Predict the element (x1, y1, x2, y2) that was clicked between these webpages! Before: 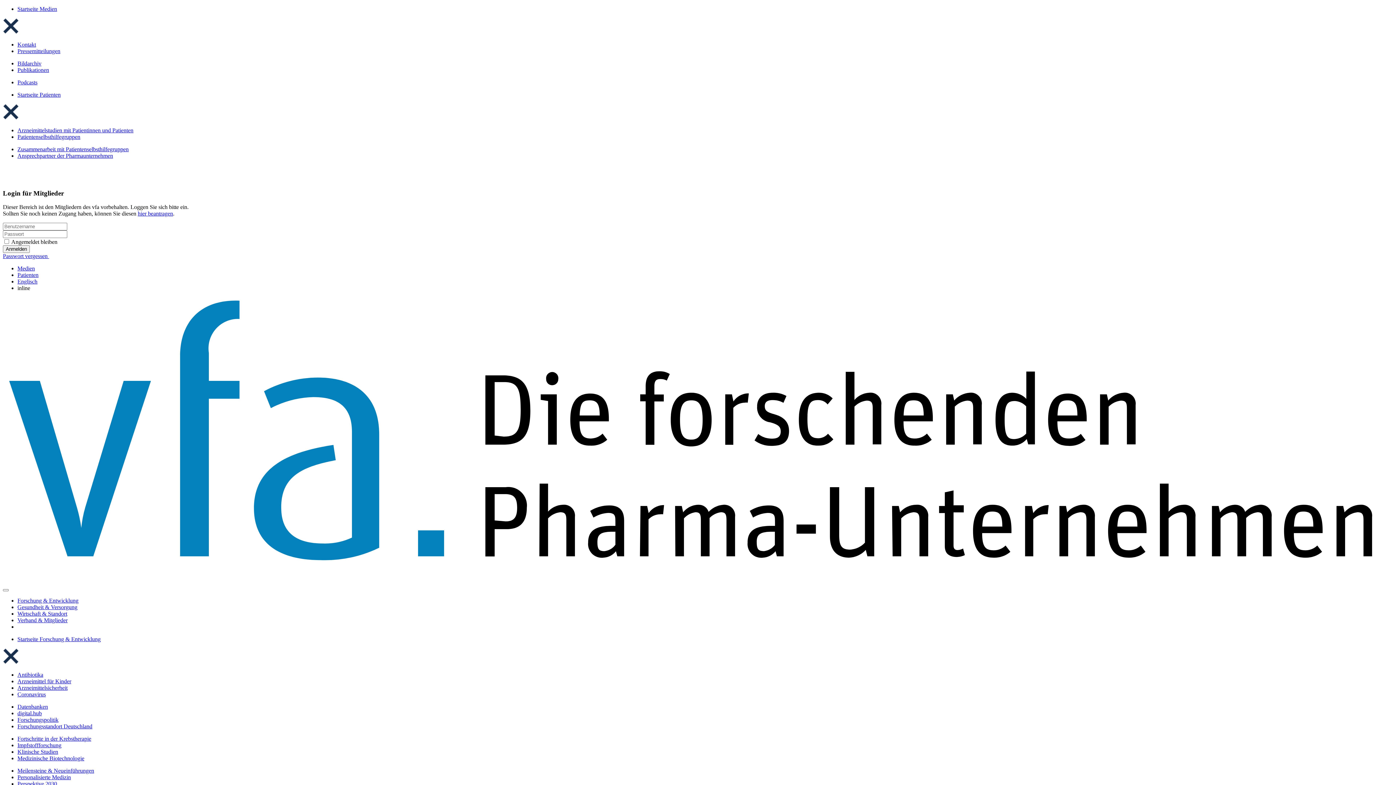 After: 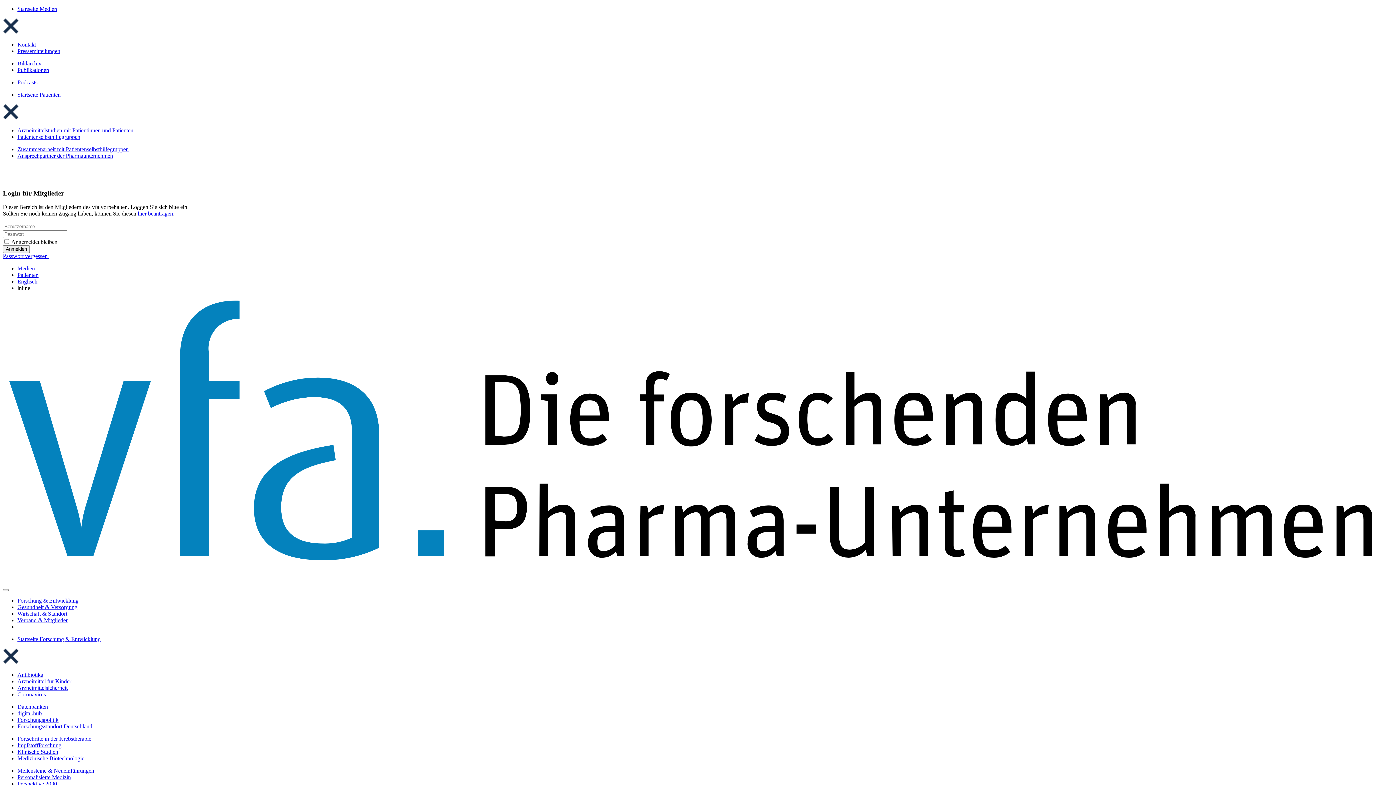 Action: bbox: (17, 671, 43, 678) label: Antibiotika